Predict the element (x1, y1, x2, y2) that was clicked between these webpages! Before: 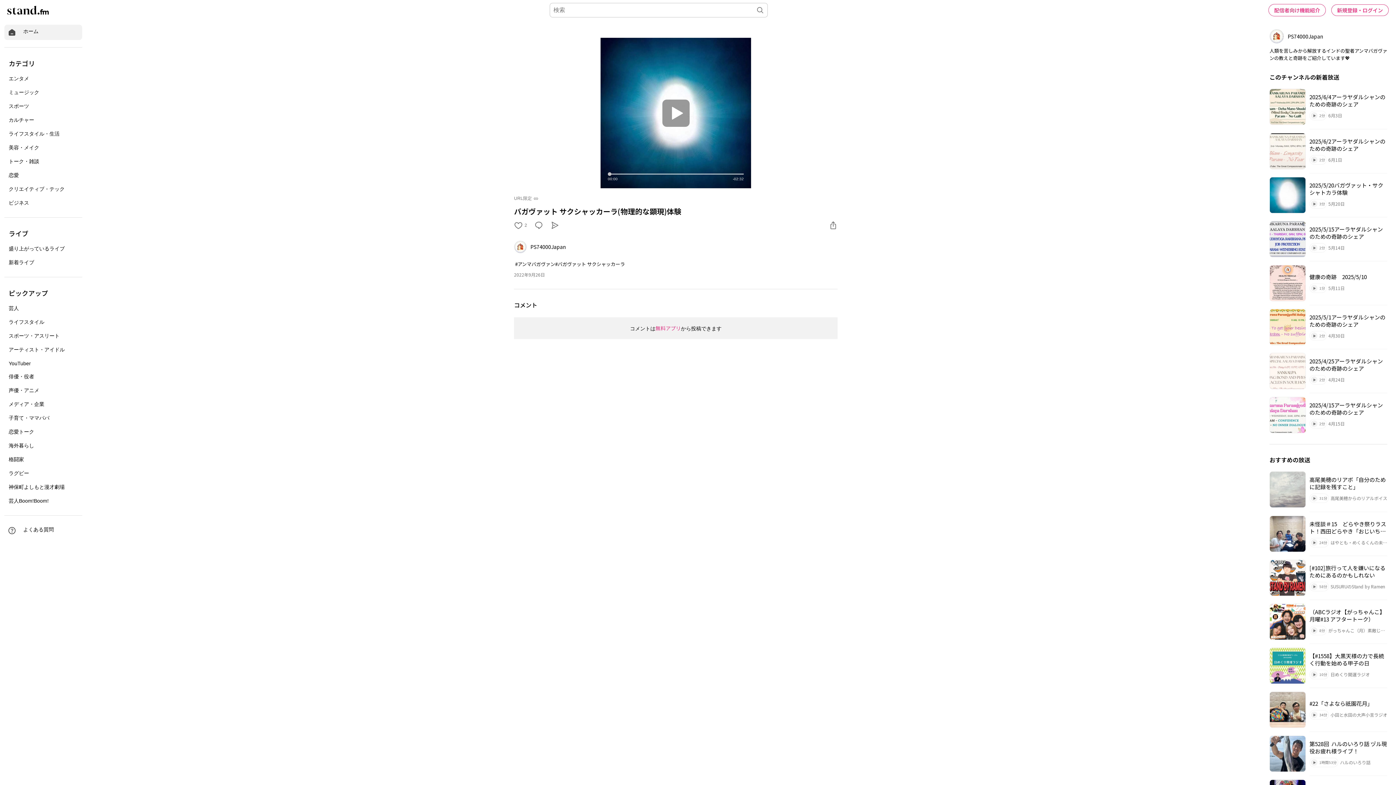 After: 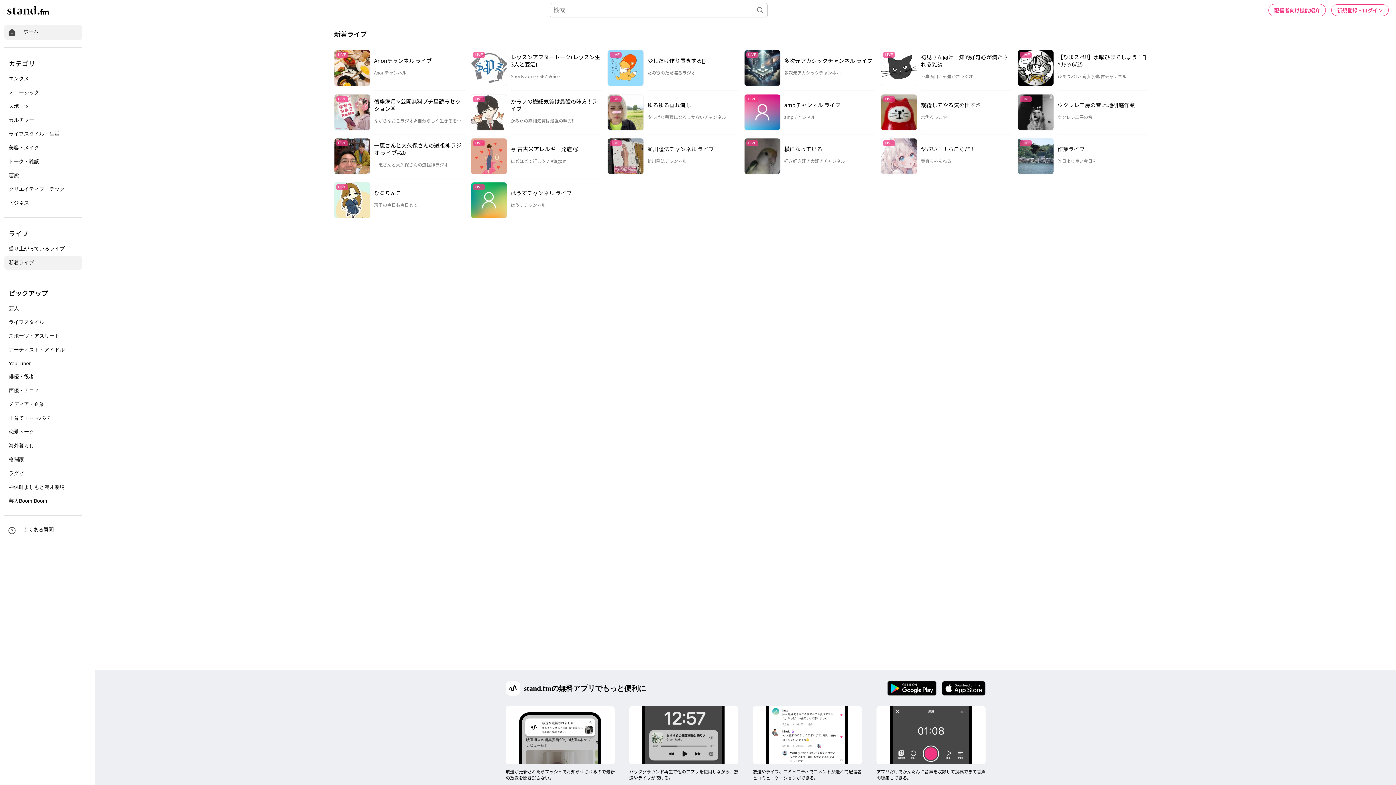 Action: label: 新着ライブ bbox: (4, 256, 82, 269)